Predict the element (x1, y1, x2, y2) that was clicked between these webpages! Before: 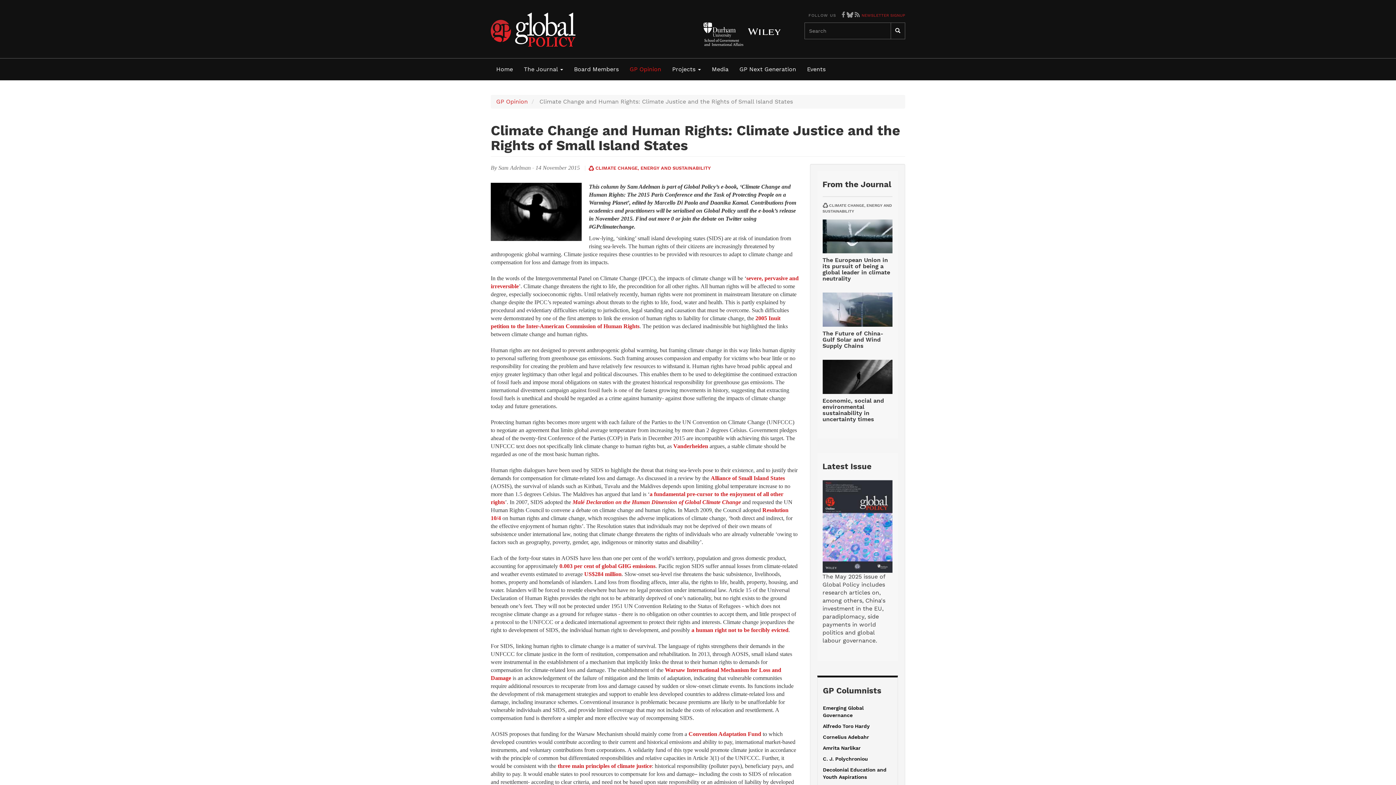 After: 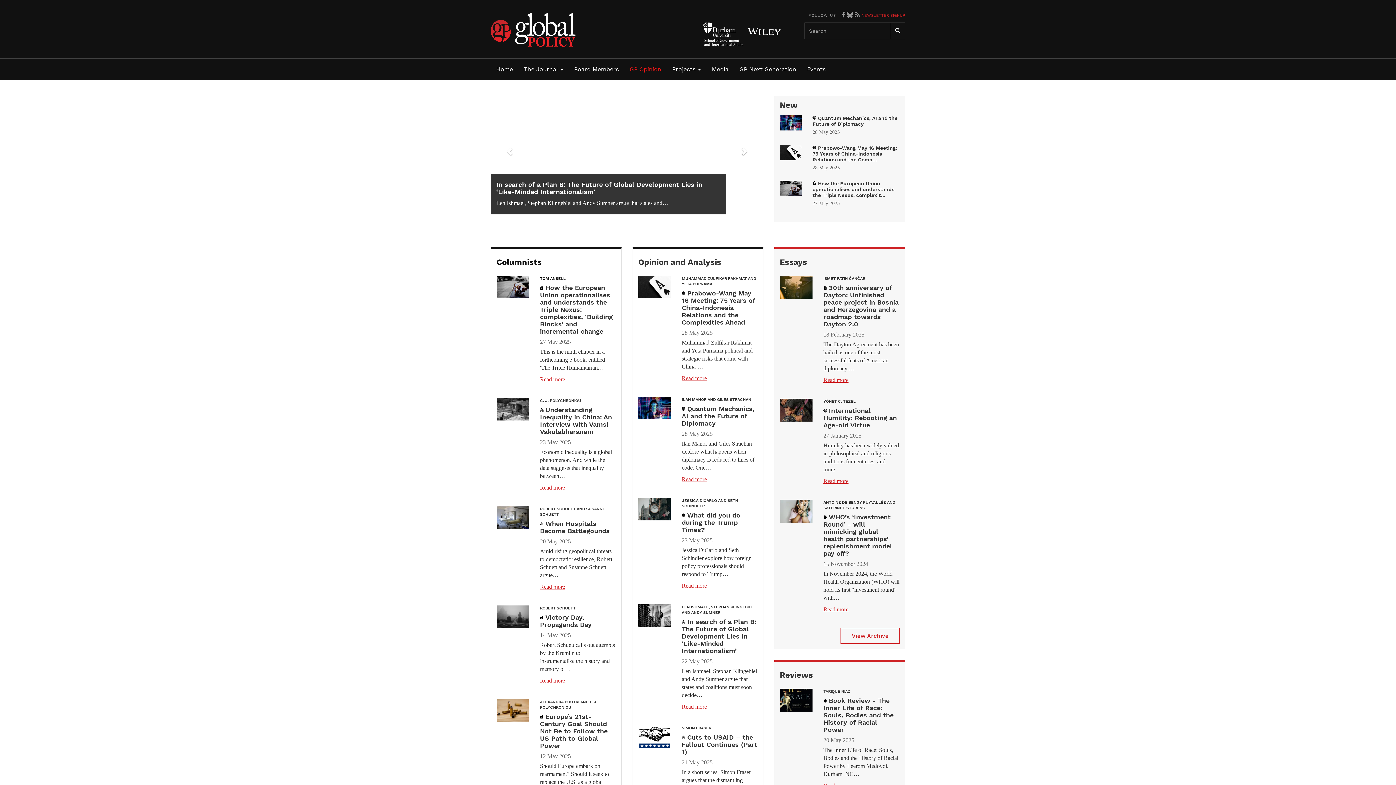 Action: bbox: (496, 98, 528, 105) label: GP Opinion